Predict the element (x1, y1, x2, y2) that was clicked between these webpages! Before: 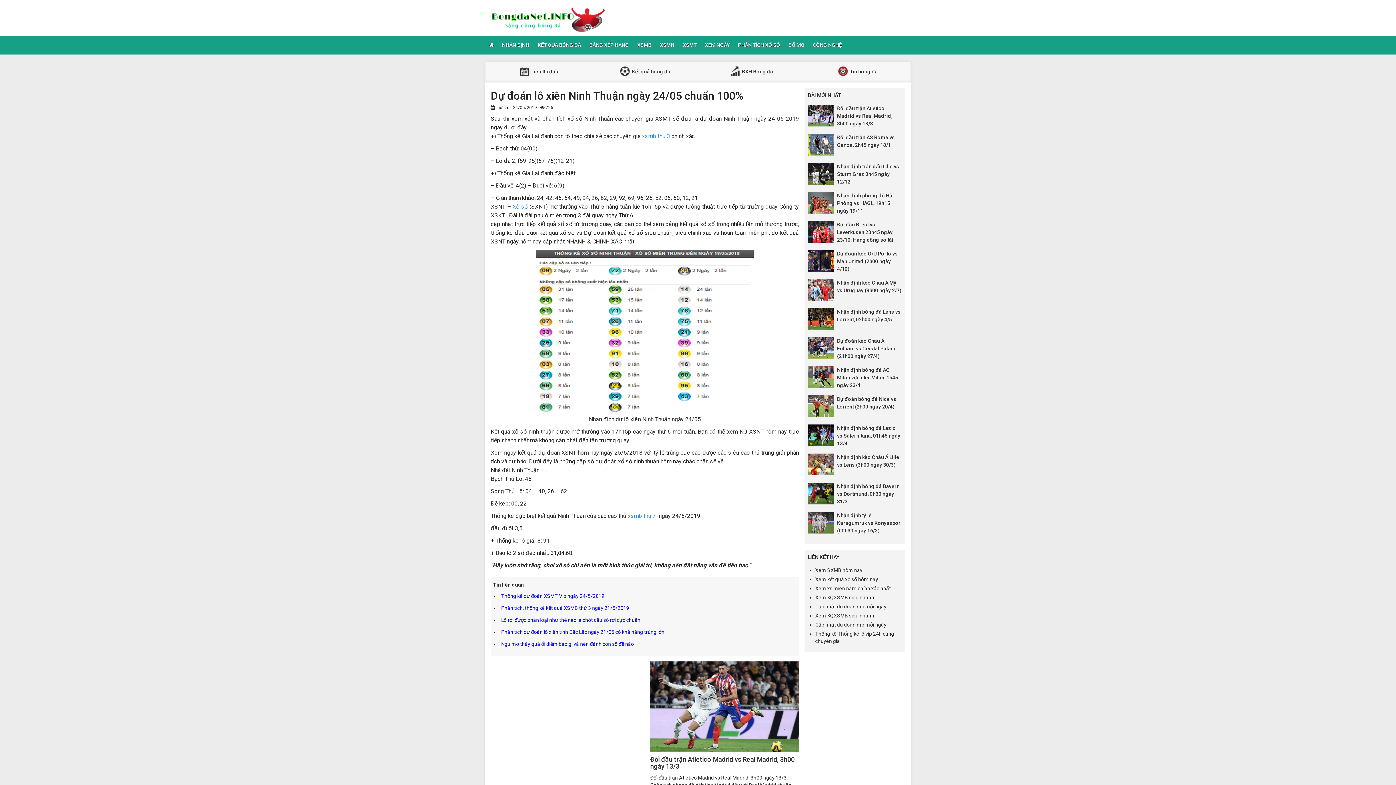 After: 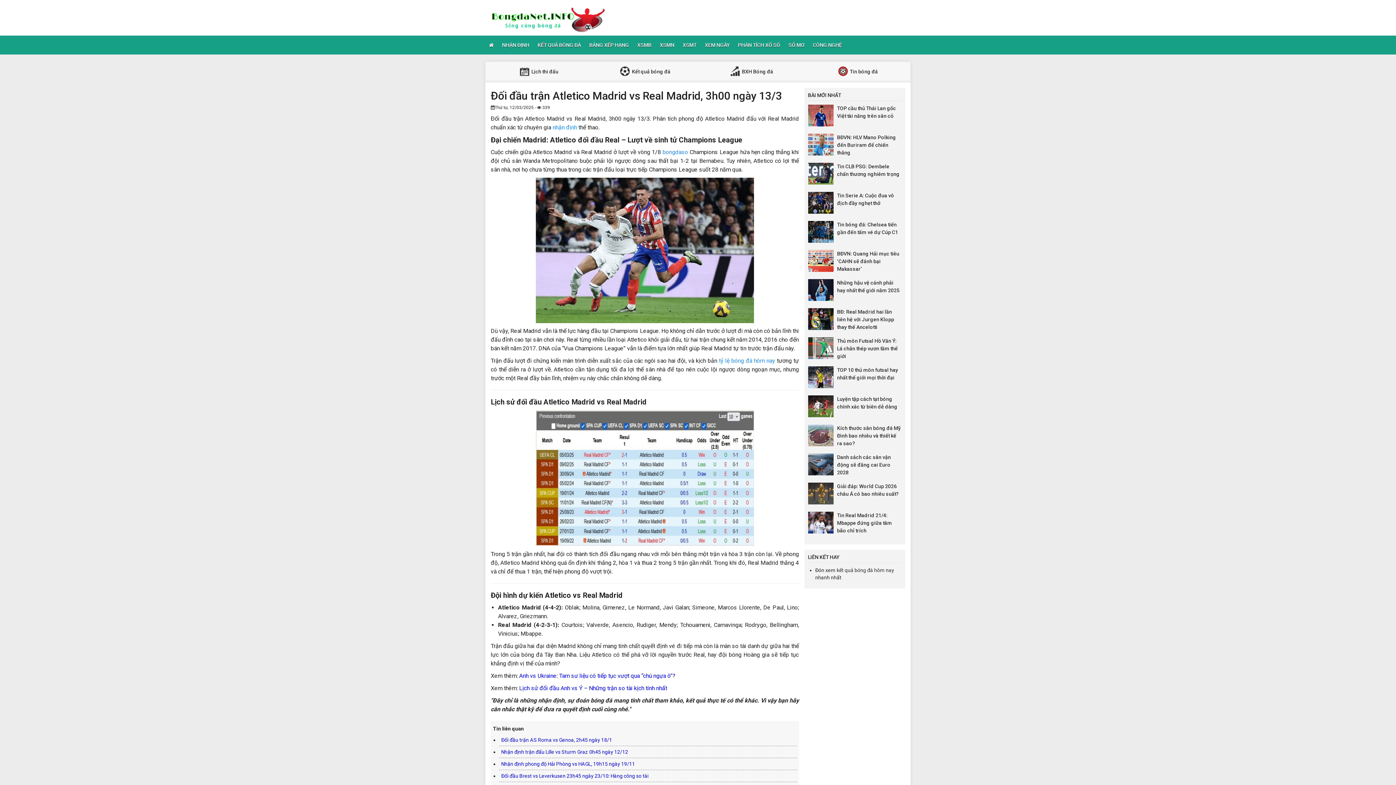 Action: bbox: (650, 661, 799, 752)